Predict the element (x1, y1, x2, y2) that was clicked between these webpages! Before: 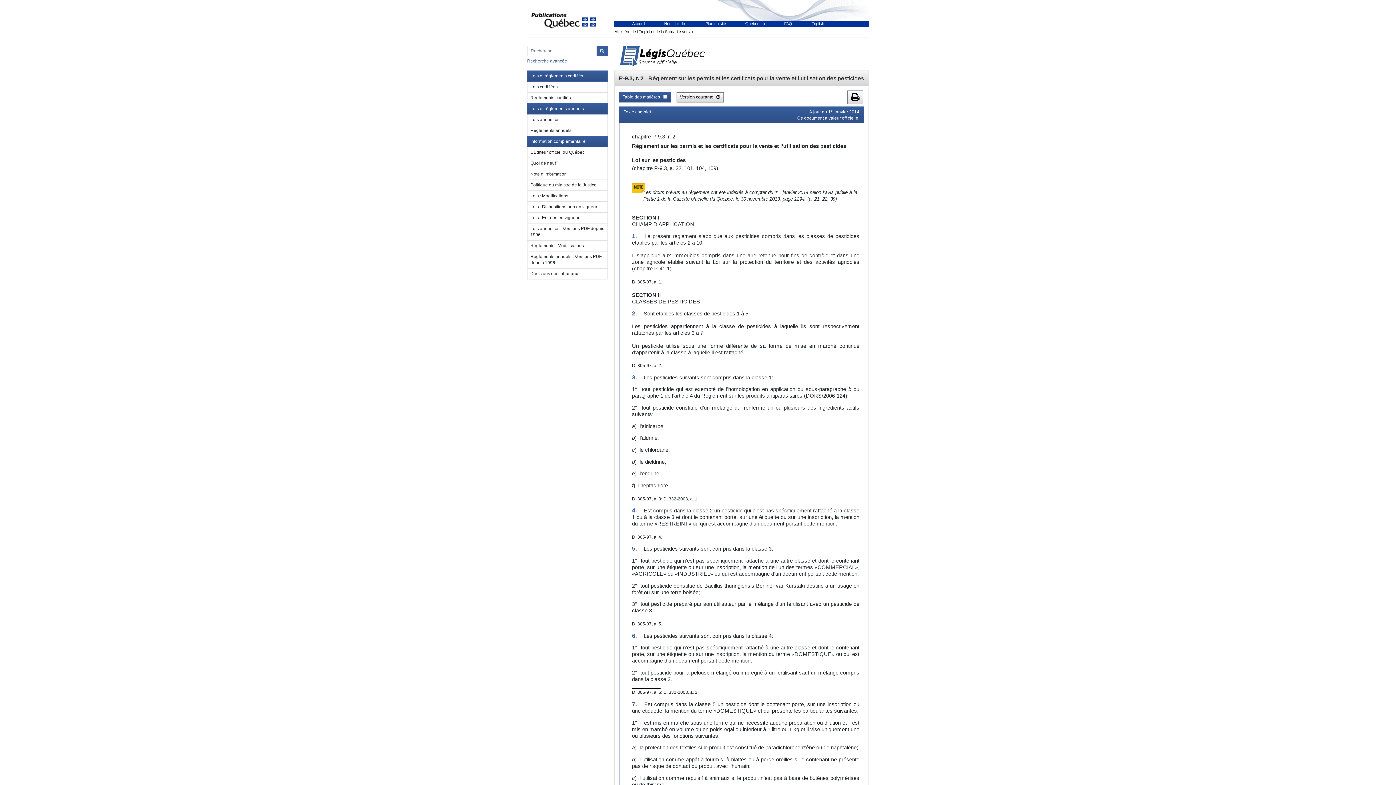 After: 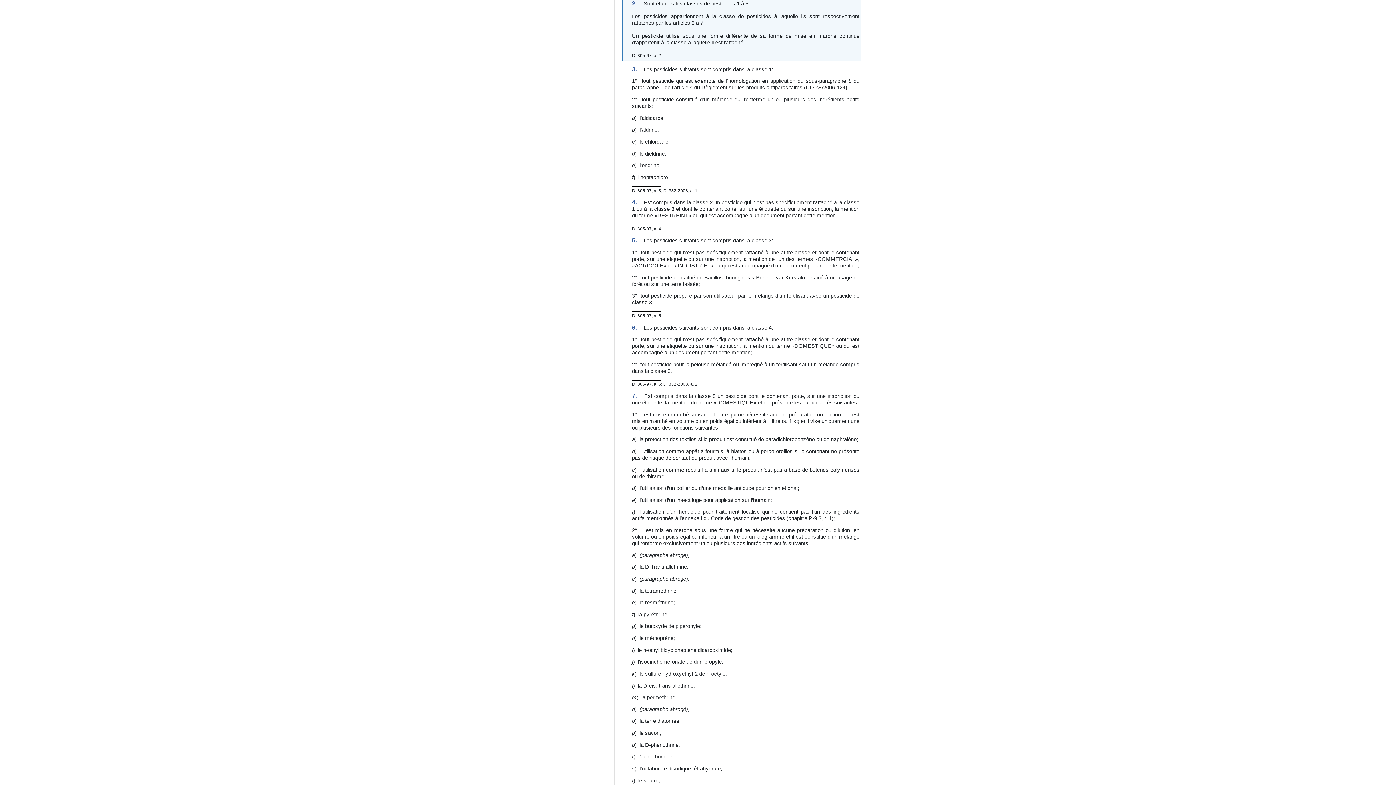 Action: bbox: (632, 310, 642, 316) label: 2.